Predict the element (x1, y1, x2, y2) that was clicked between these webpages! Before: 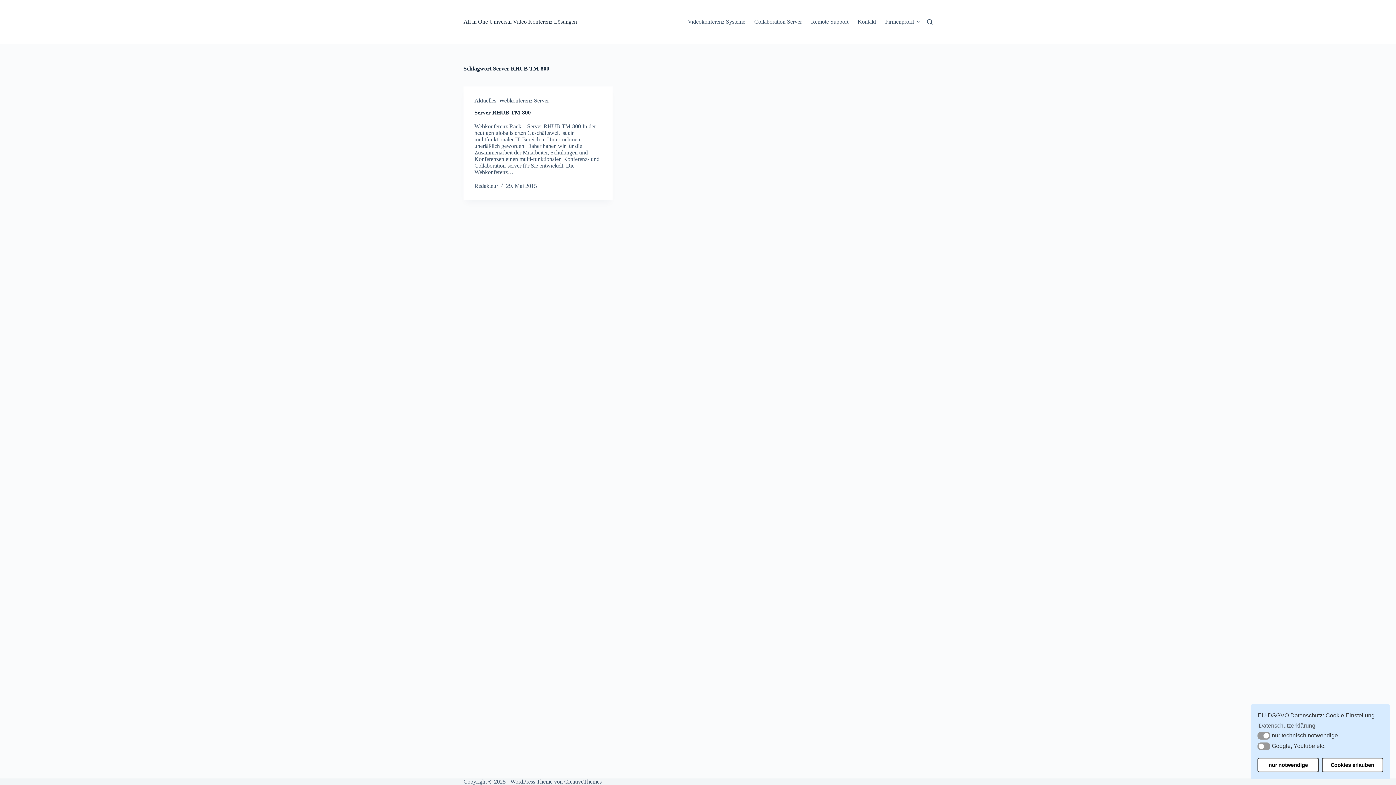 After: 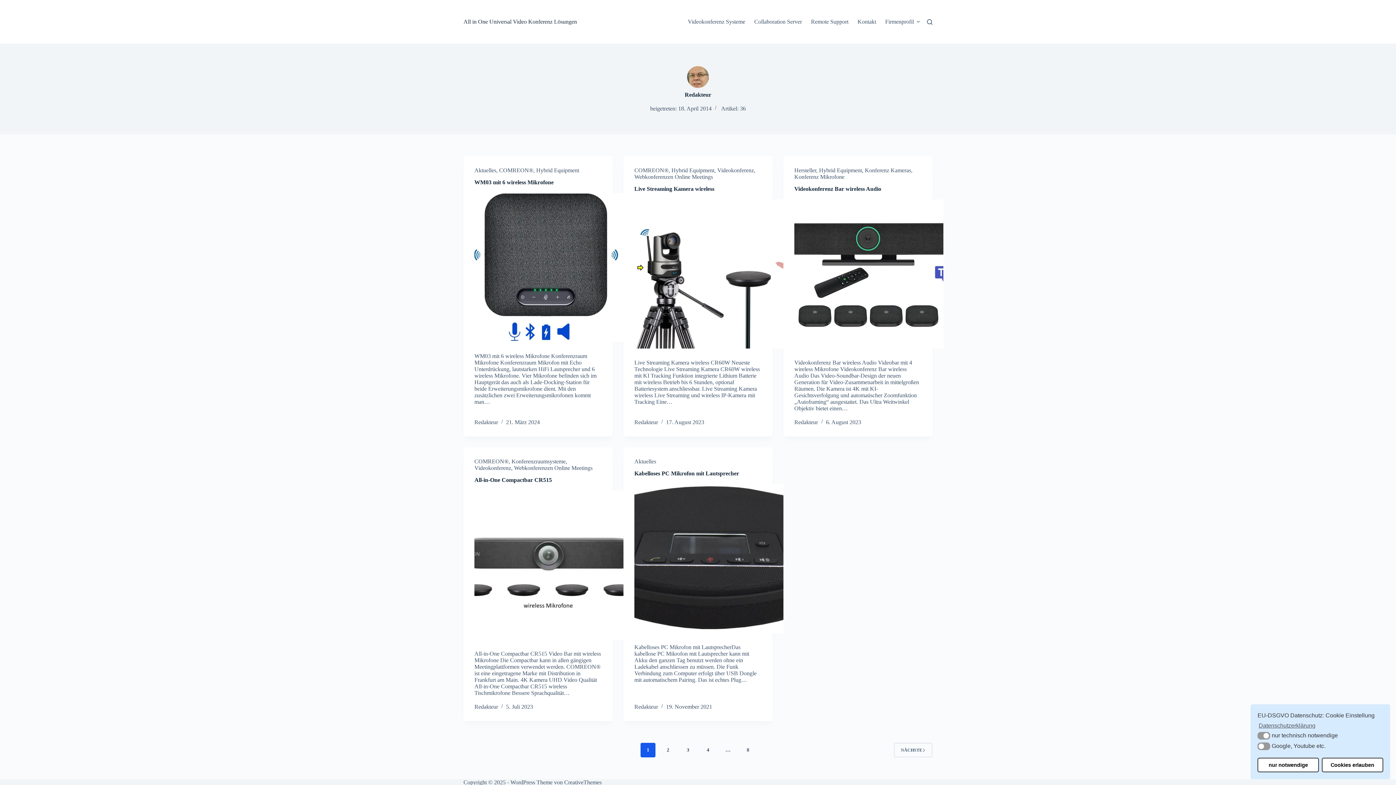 Action: bbox: (474, 182, 498, 189) label: Redakteur